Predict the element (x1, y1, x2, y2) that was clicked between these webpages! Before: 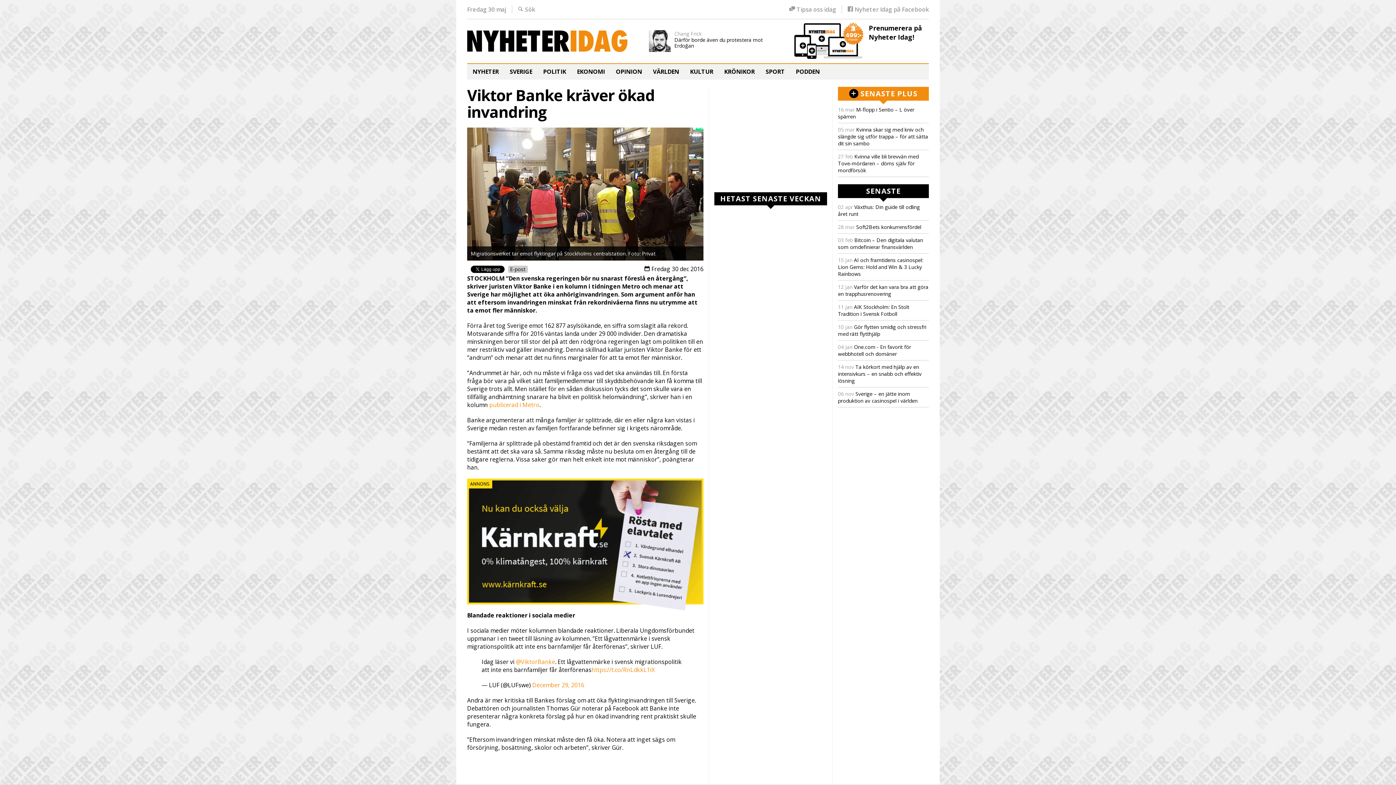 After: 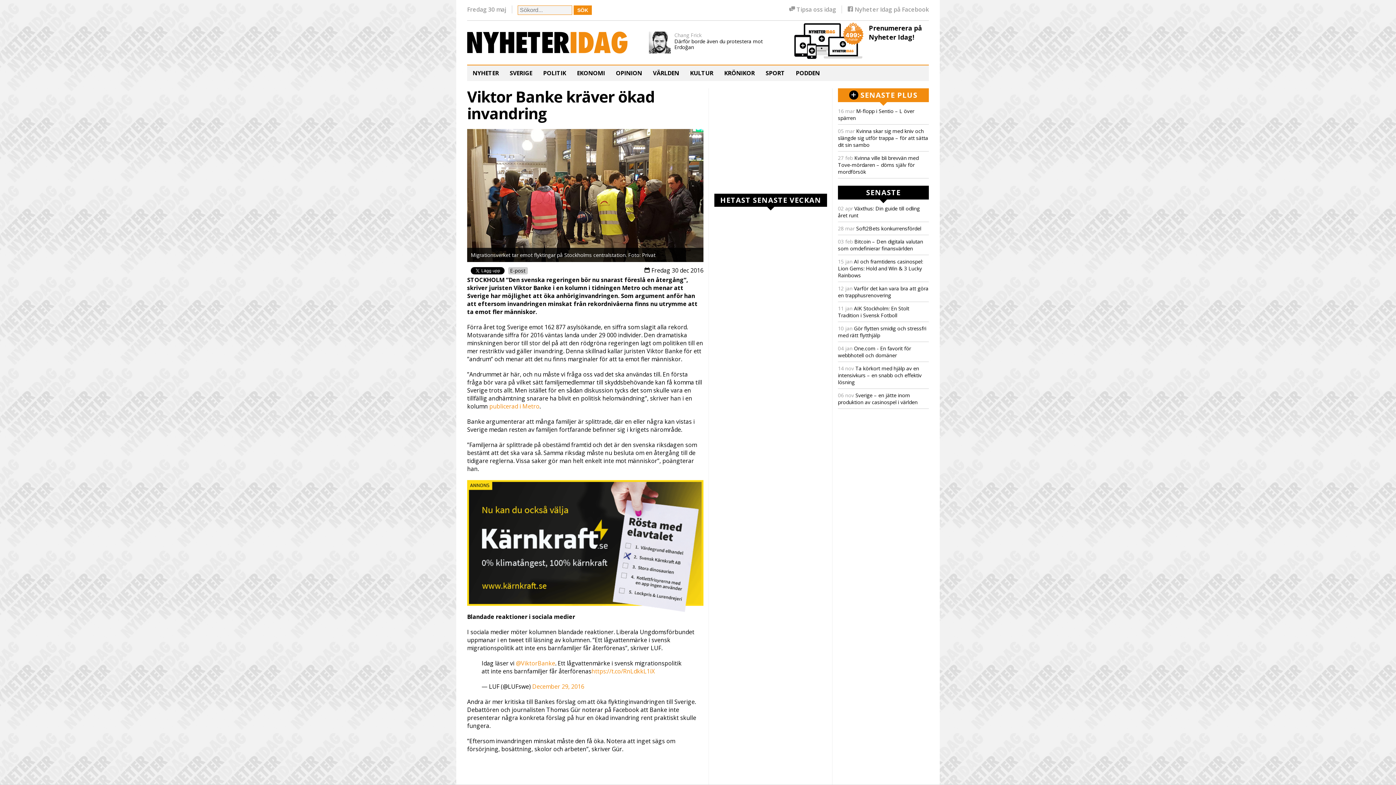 Action: label:  Sök bbox: (517, 5, 535, 13)